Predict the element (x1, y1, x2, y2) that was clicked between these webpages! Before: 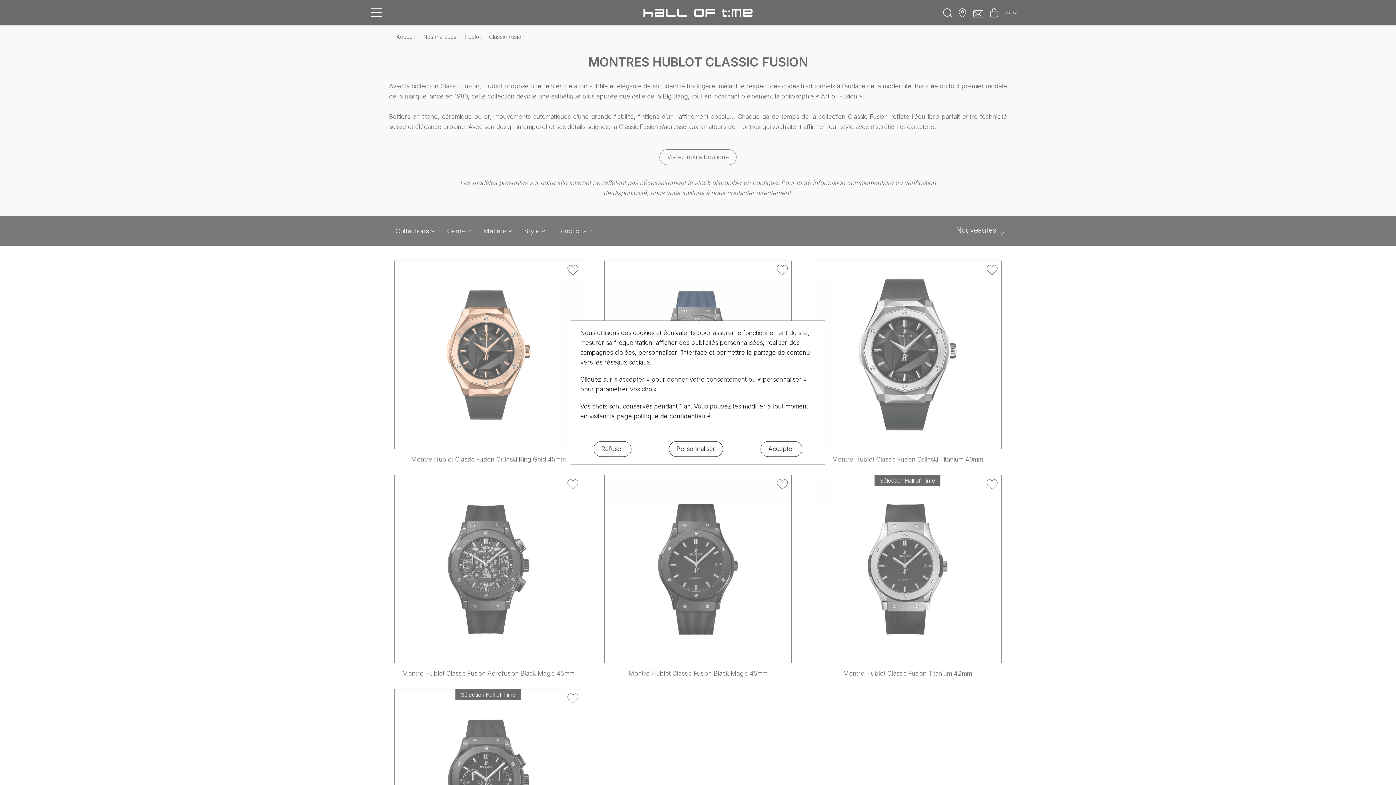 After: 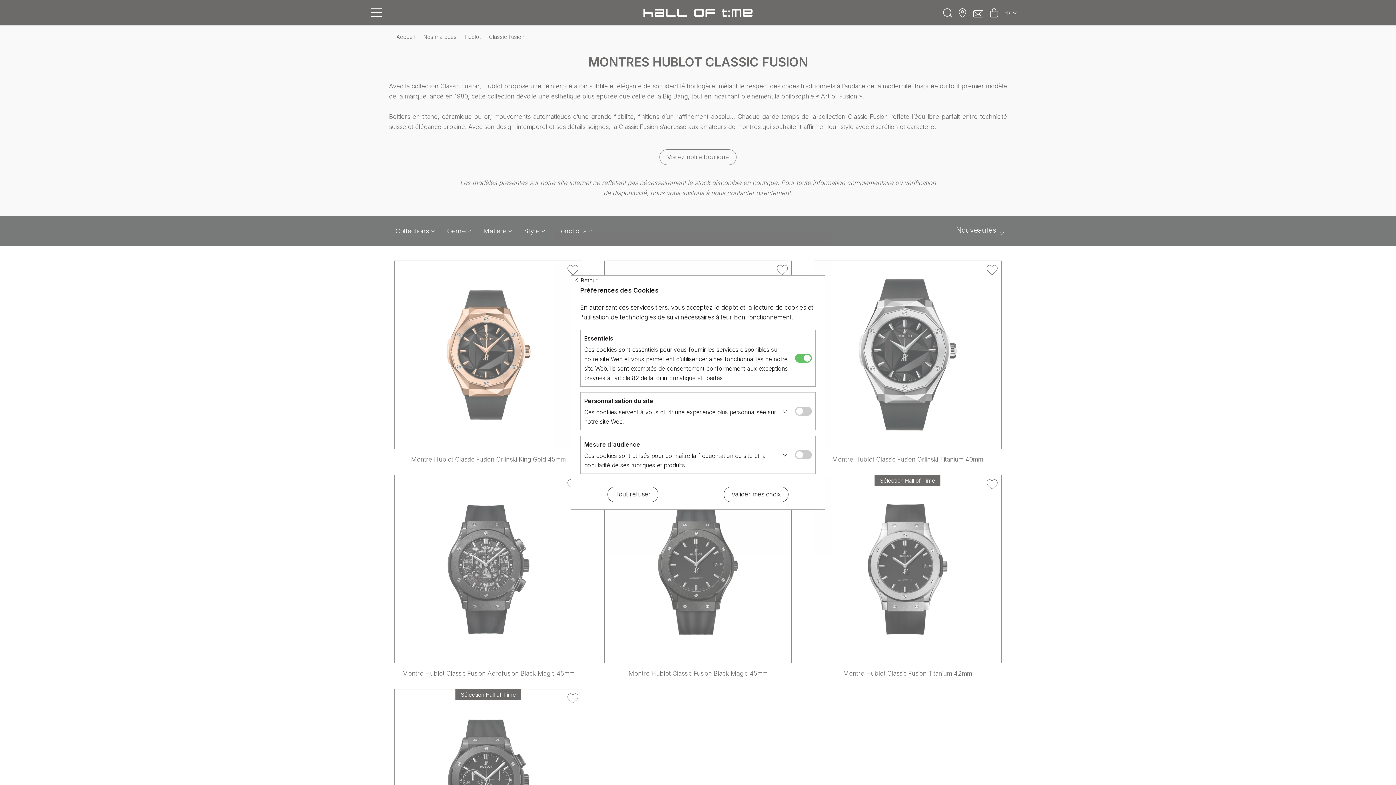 Action: label: Personnaliser bbox: (669, 441, 723, 457)